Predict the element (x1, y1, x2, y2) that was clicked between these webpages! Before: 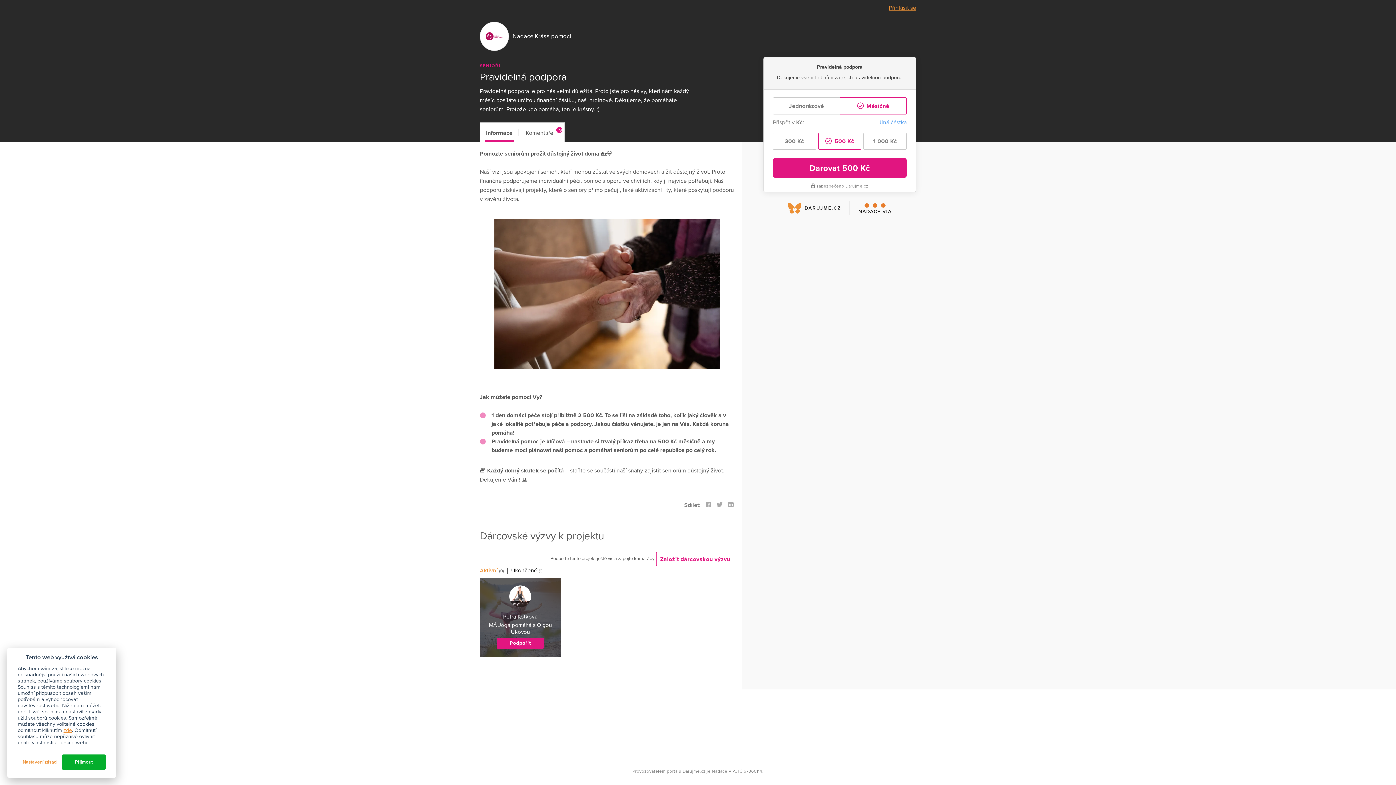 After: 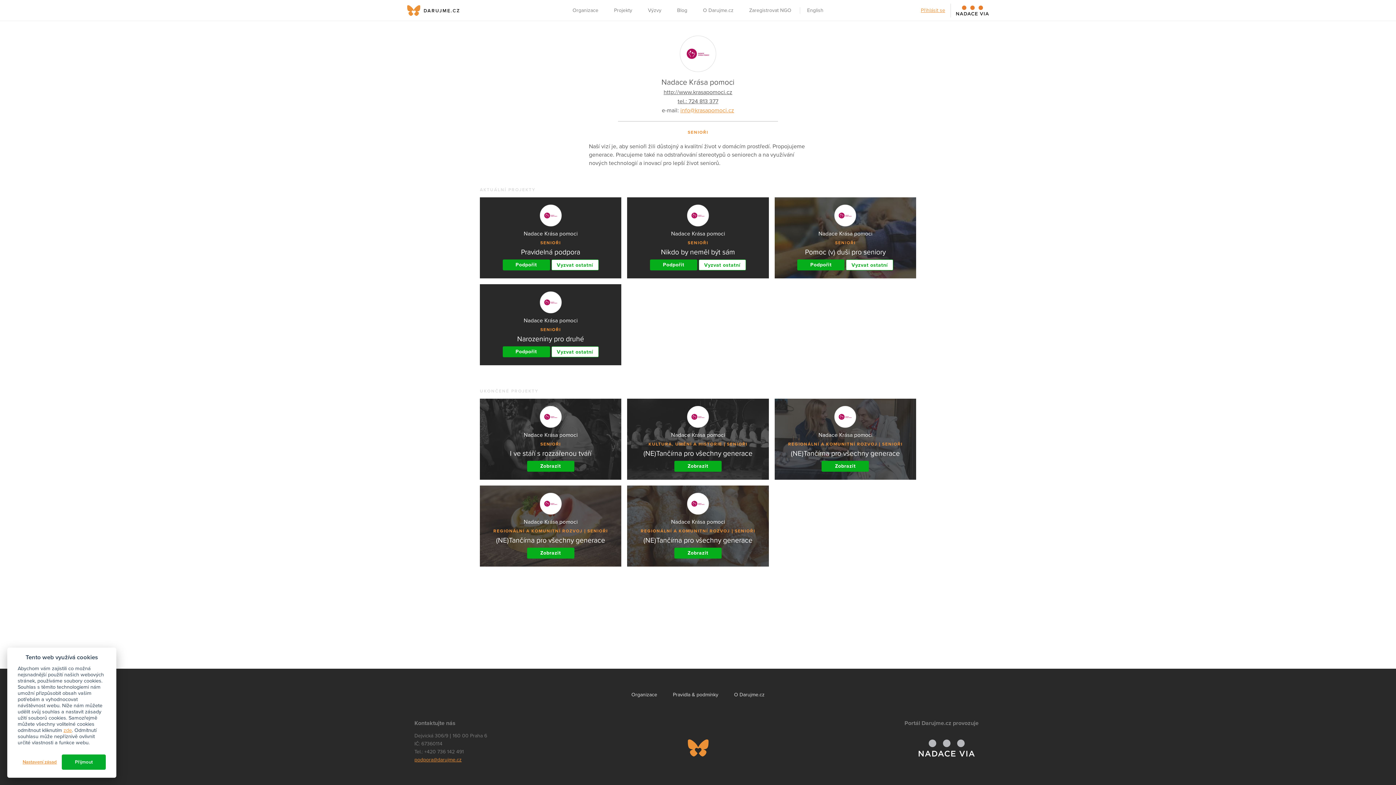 Action: bbox: (480, 21, 640, 60) label: Nadace Krása pomoci